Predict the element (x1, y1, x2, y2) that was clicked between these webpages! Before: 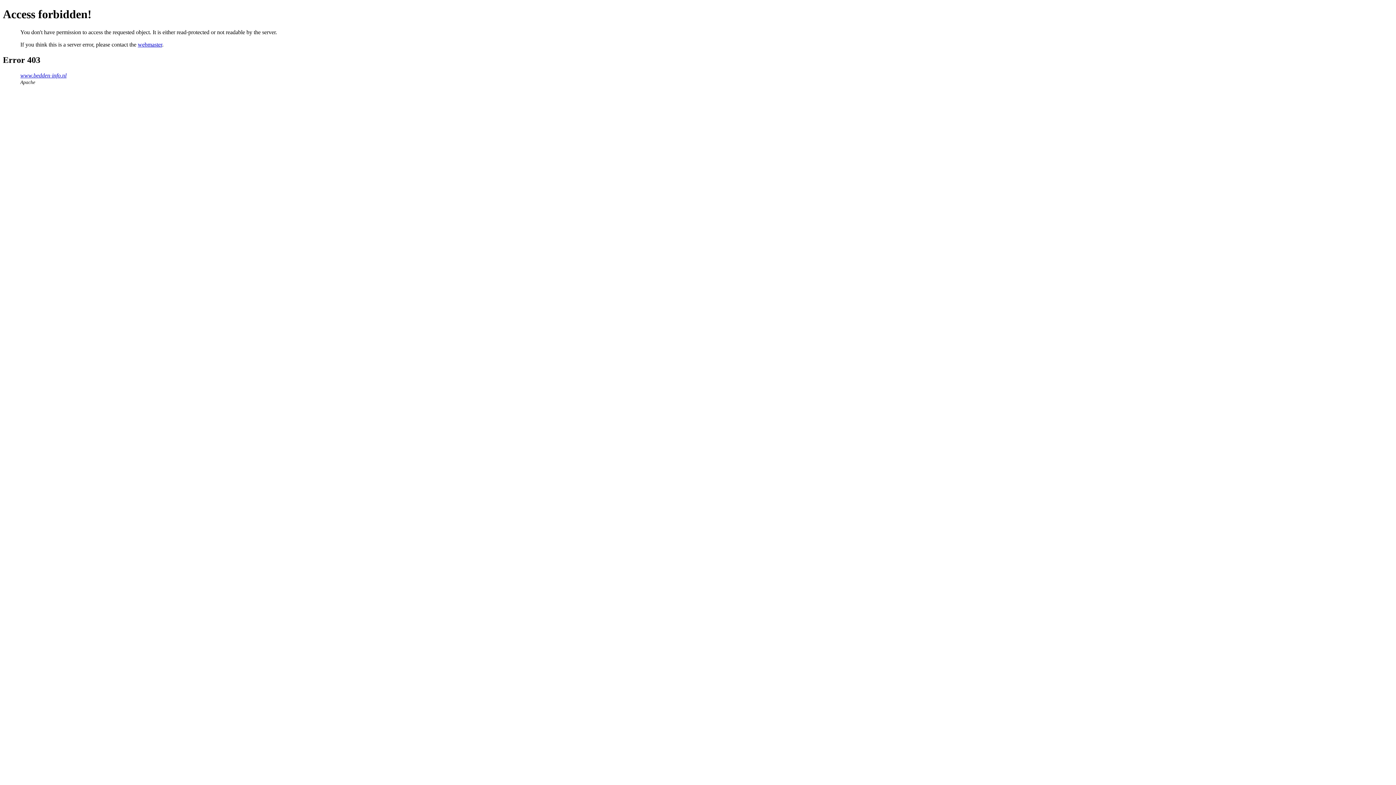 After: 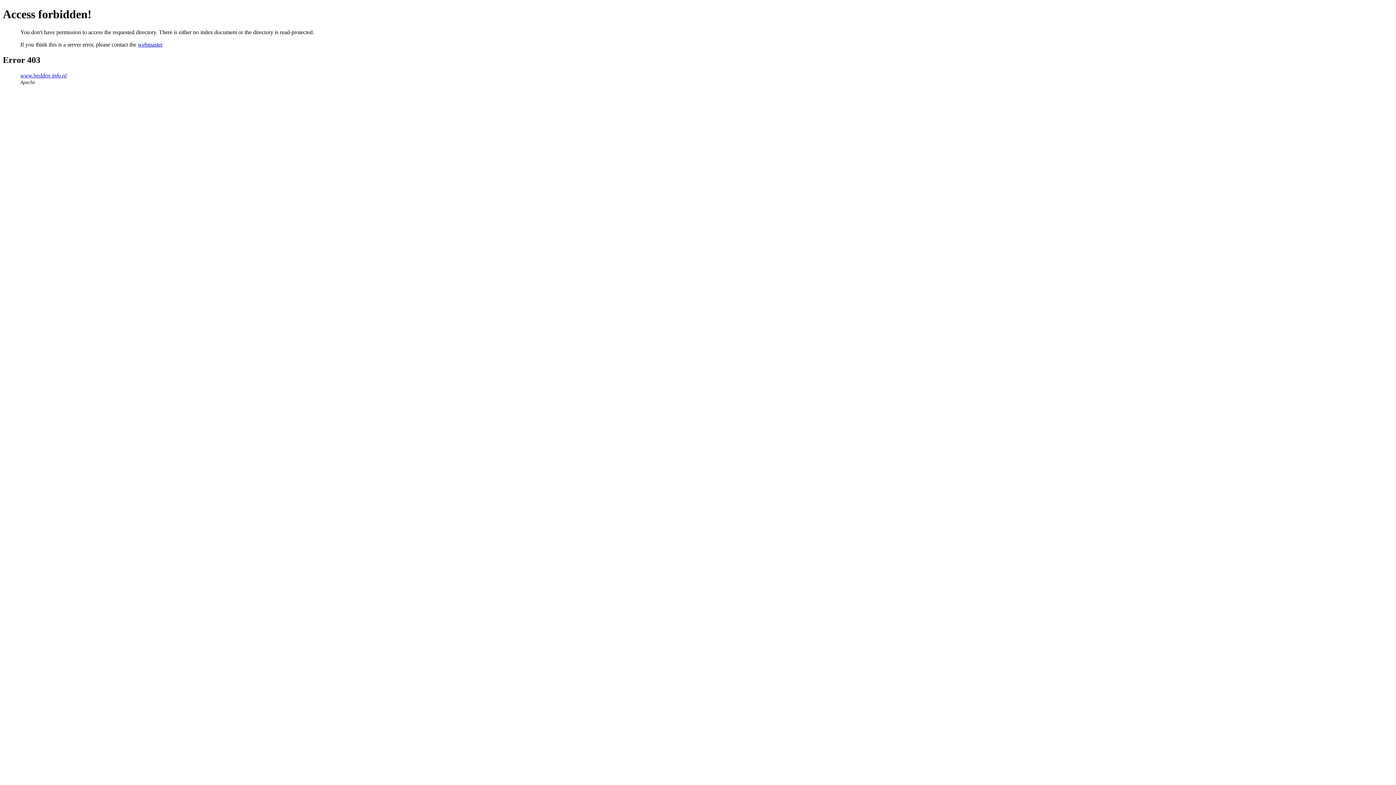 Action: label: www.bedden-info.nl bbox: (20, 72, 66, 78)